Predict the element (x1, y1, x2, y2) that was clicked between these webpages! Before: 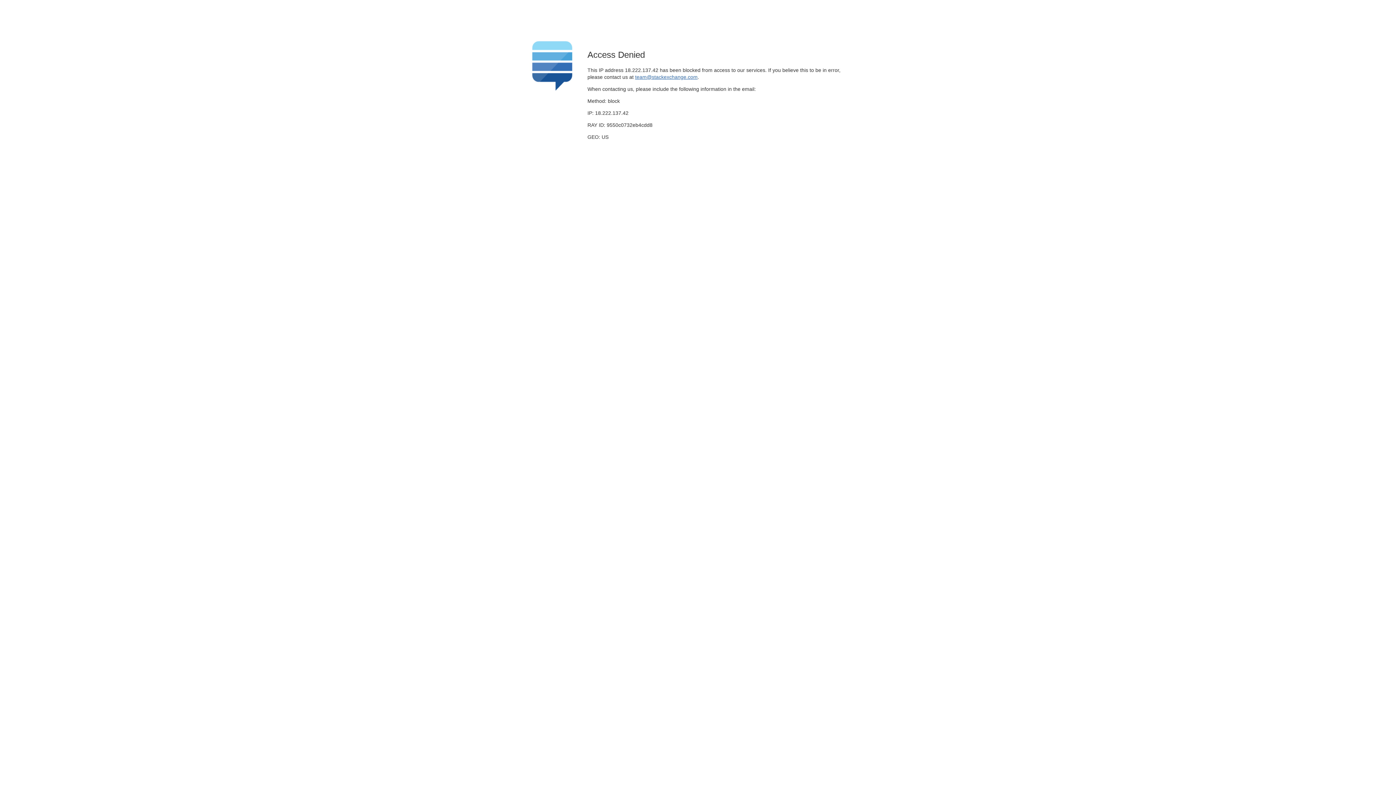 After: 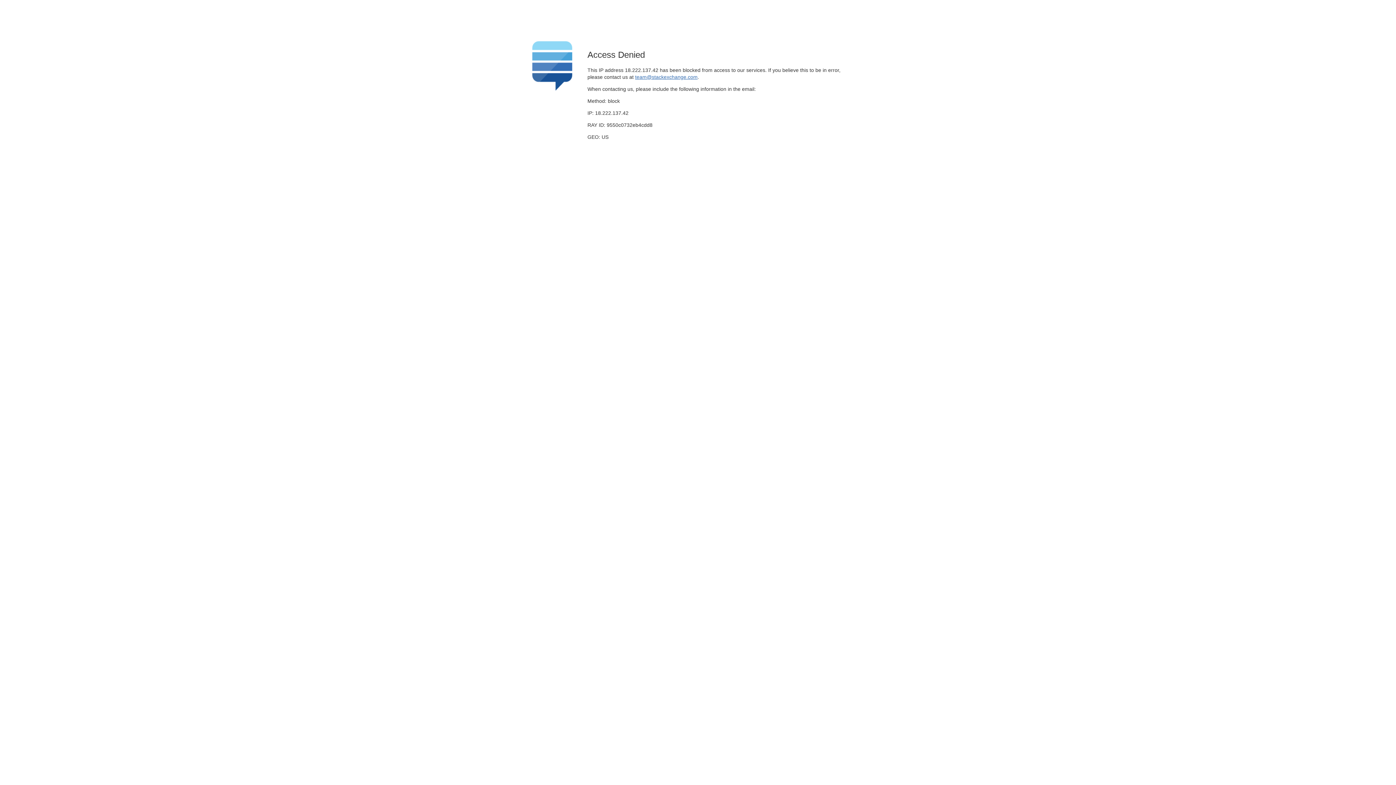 Action: bbox: (635, 74, 697, 79) label: team@stackexchange.com